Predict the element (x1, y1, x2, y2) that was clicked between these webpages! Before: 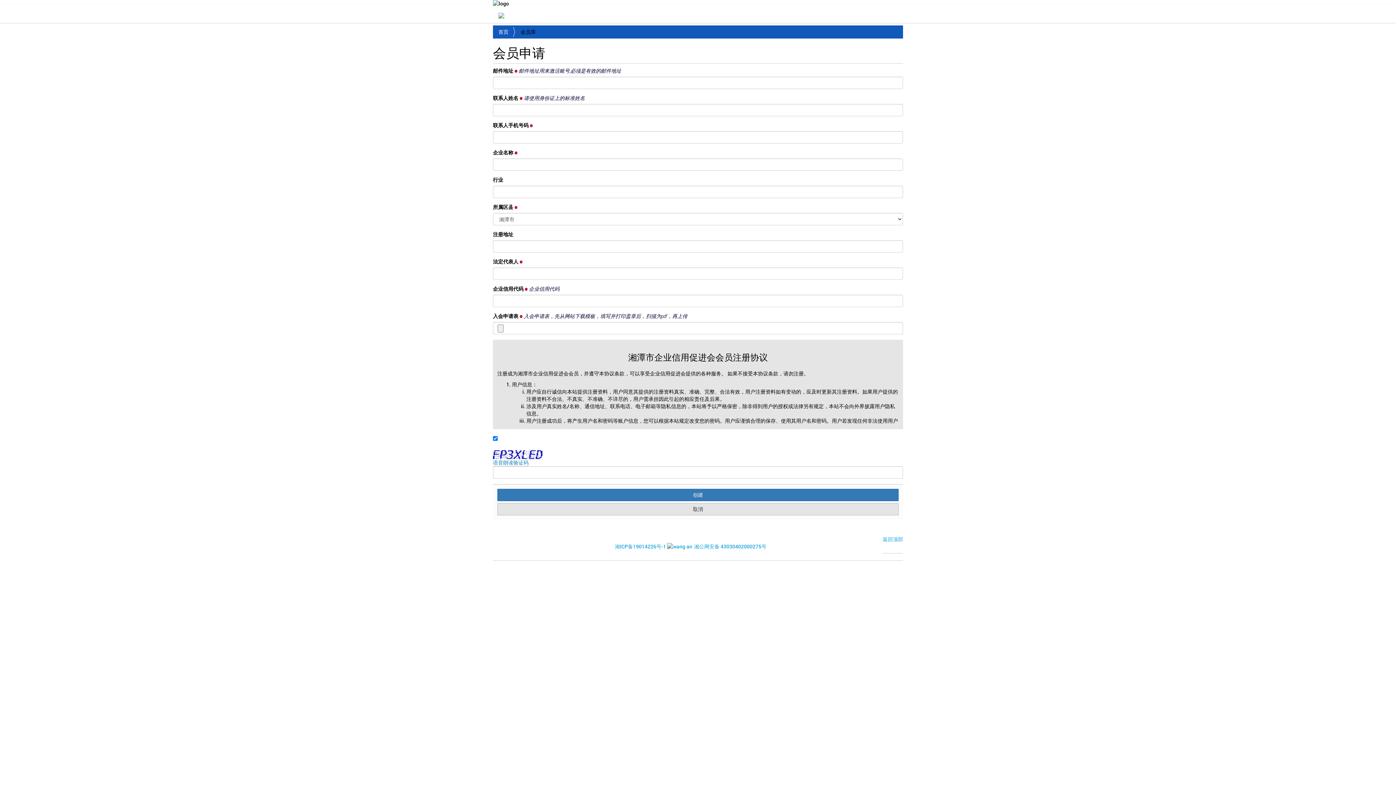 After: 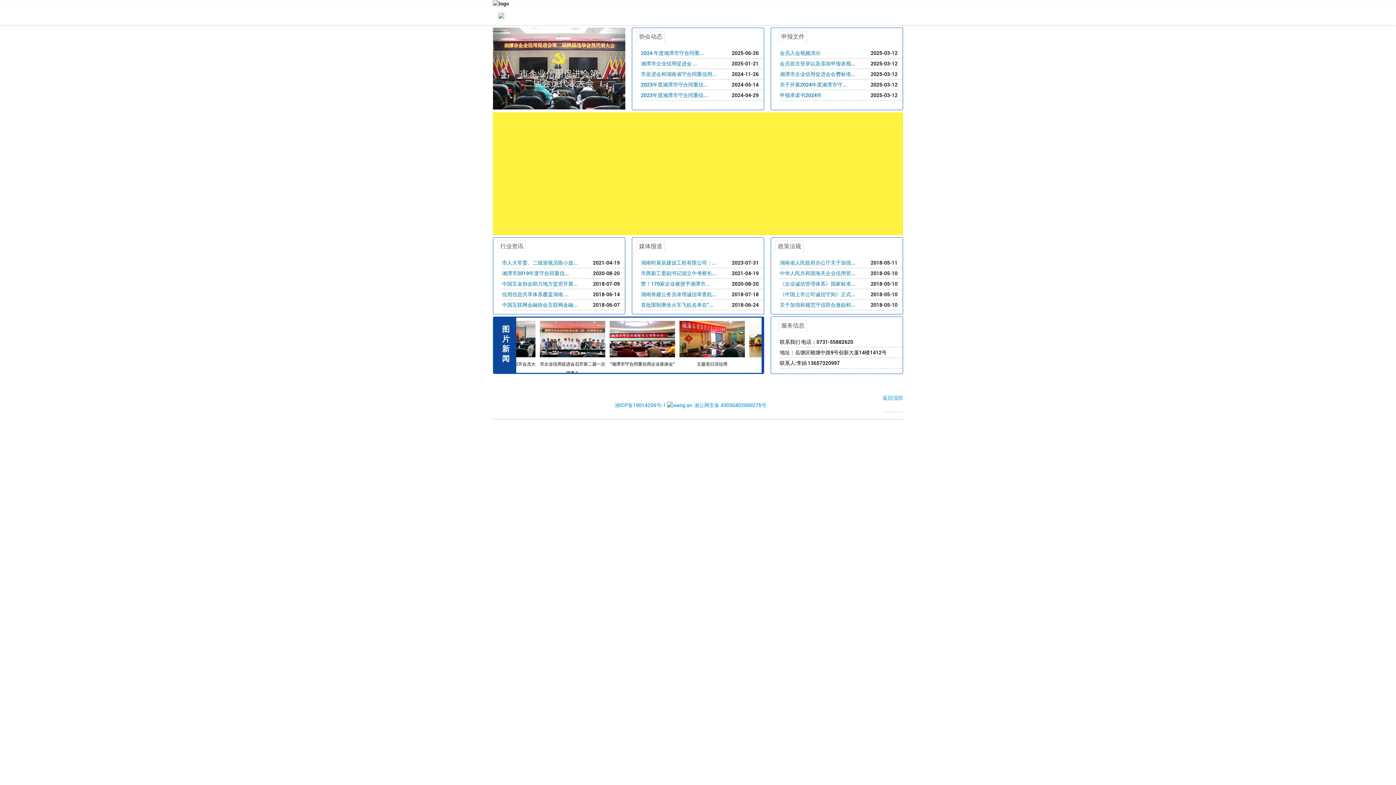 Action: label: 首页 bbox: (498, 28, 508, 35)